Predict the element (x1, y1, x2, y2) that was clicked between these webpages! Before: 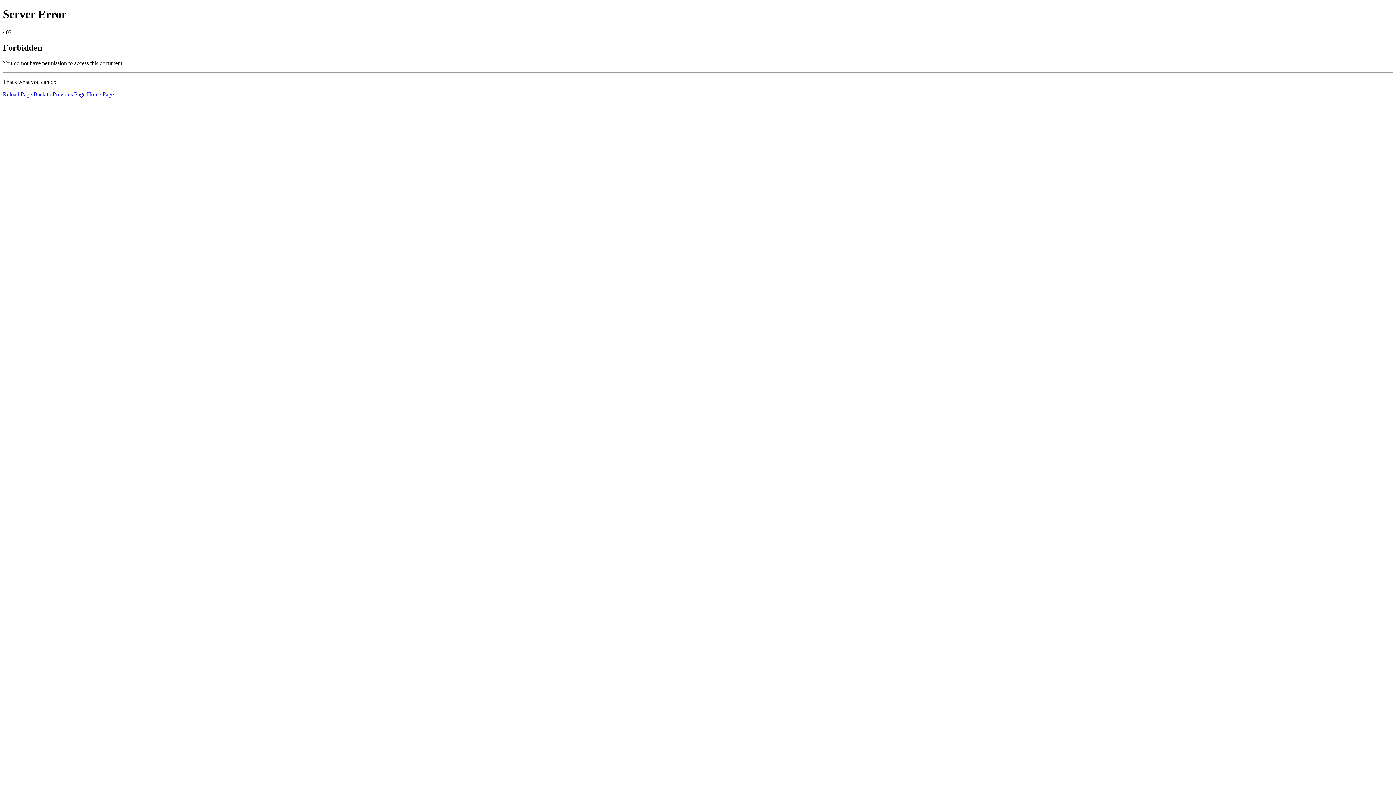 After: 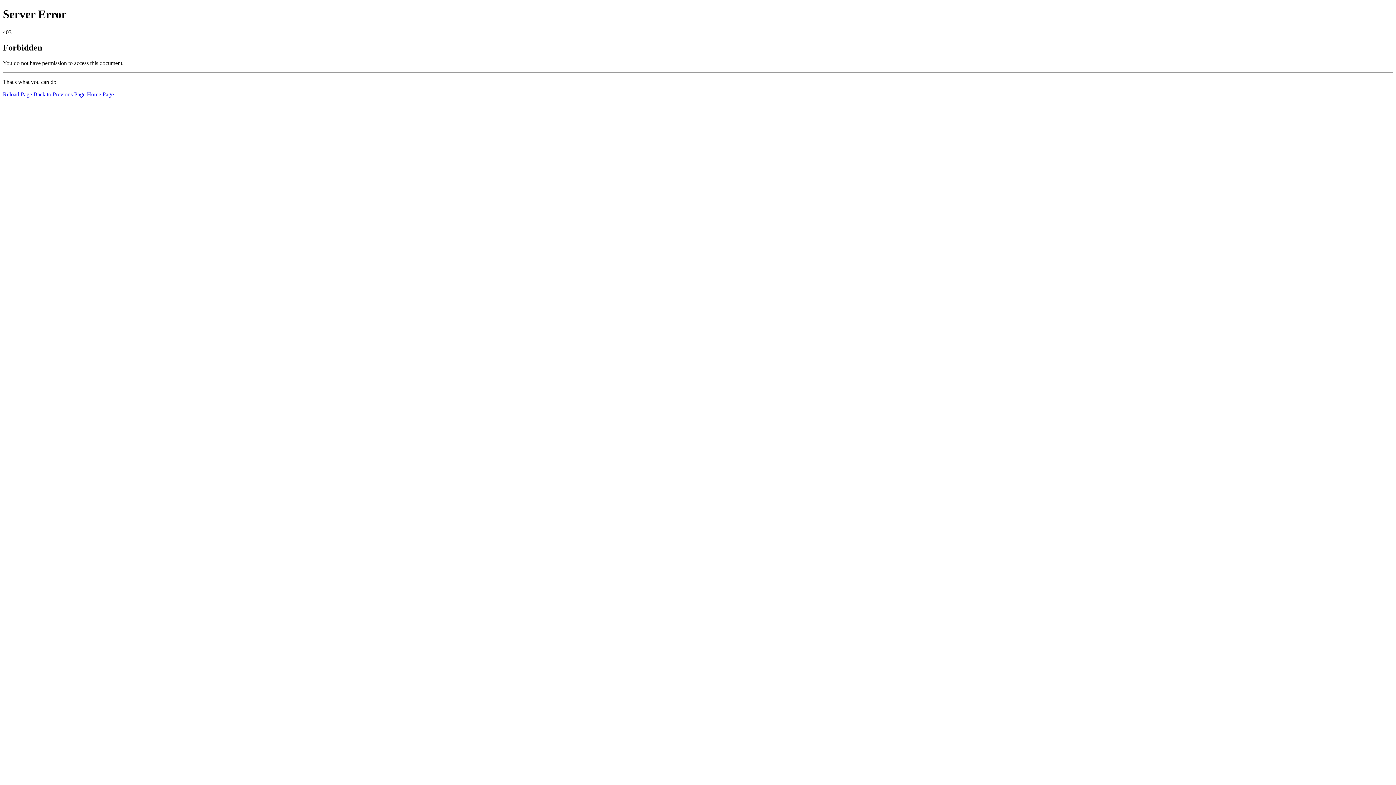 Action: bbox: (86, 91, 113, 97) label: Home Page